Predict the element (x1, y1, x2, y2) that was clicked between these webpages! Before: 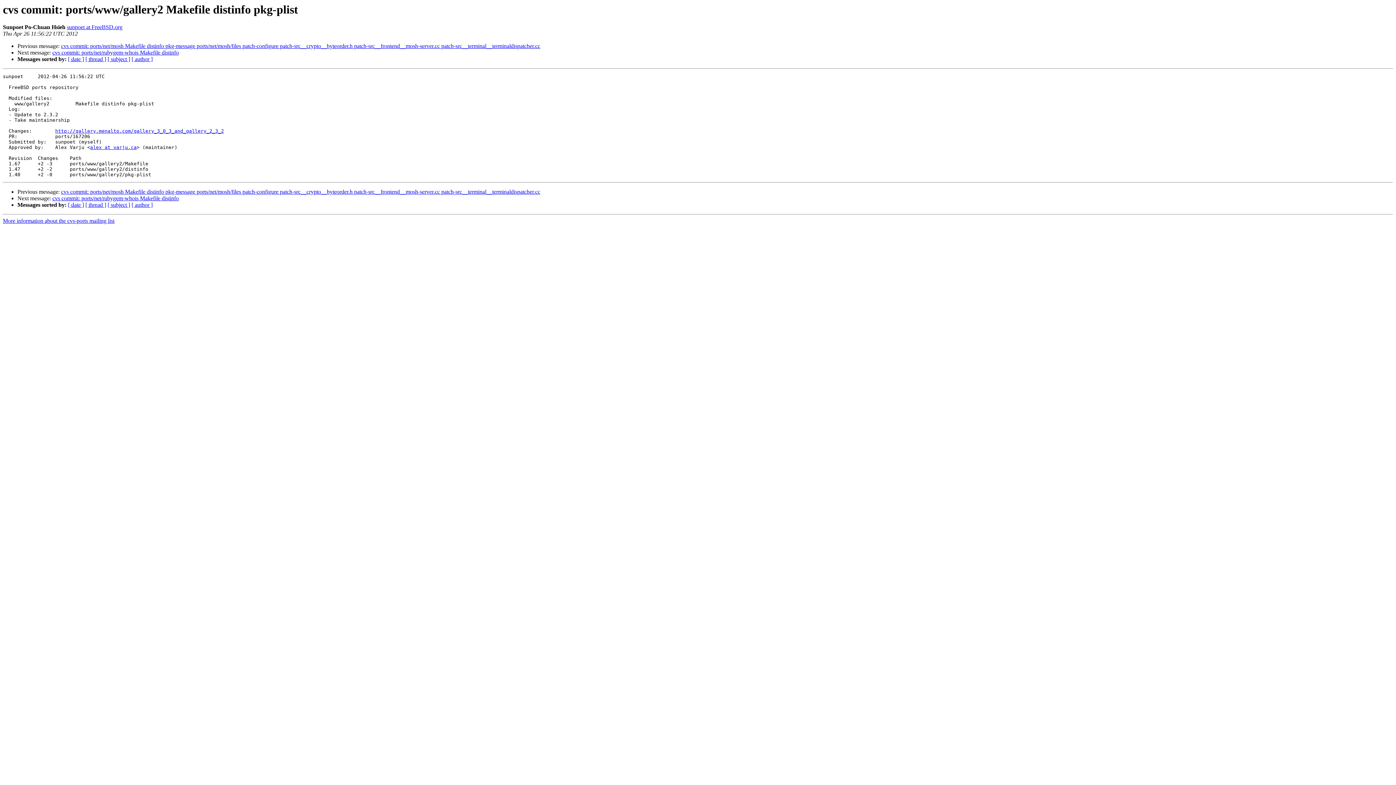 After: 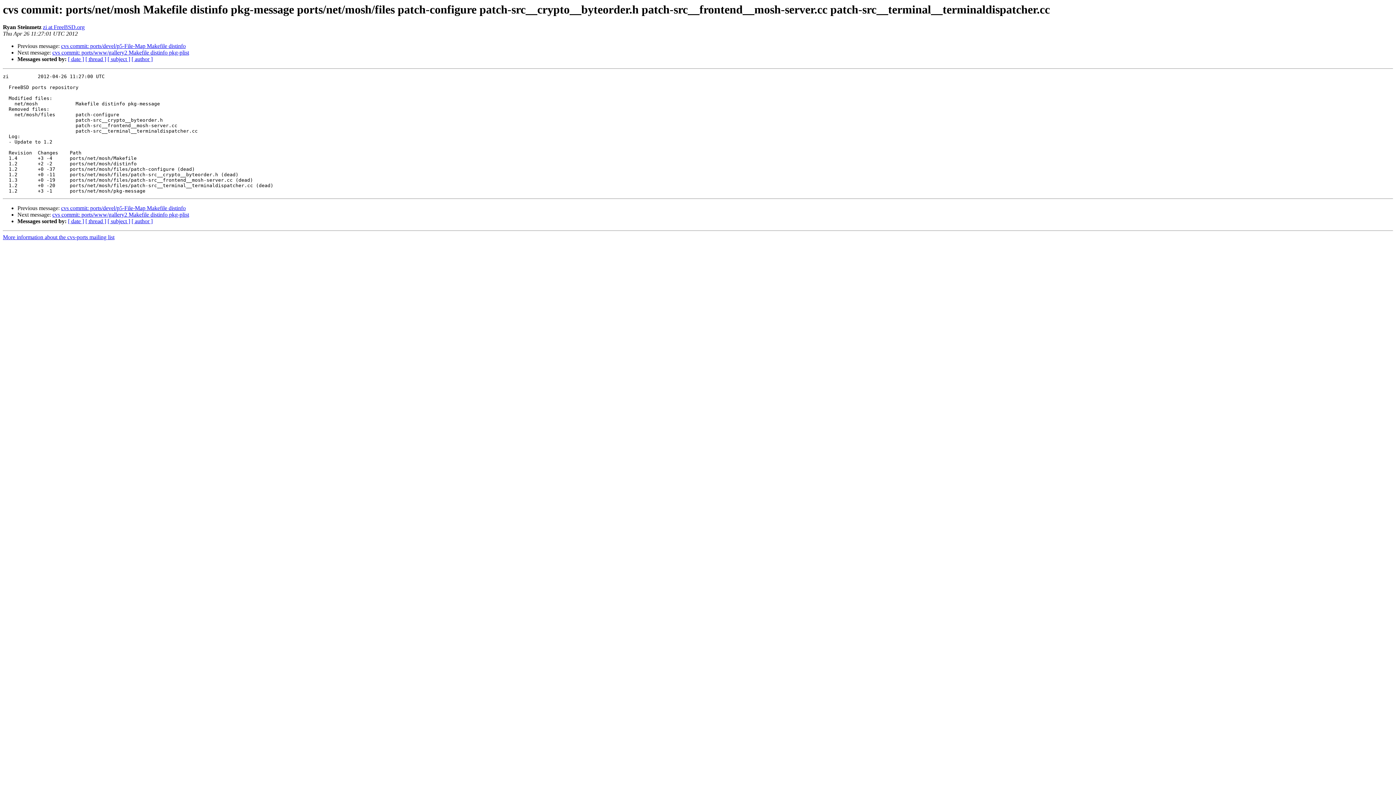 Action: bbox: (61, 188, 540, 195) label: cvs commit: ports/net/mosh Makefile distinfo pkg-message ports/net/mosh/files patch-configure patch-src__crypto__byteorder.h patch-src__frontend__mosh-server.cc patch-src__terminal__terminaldispatcher.cc